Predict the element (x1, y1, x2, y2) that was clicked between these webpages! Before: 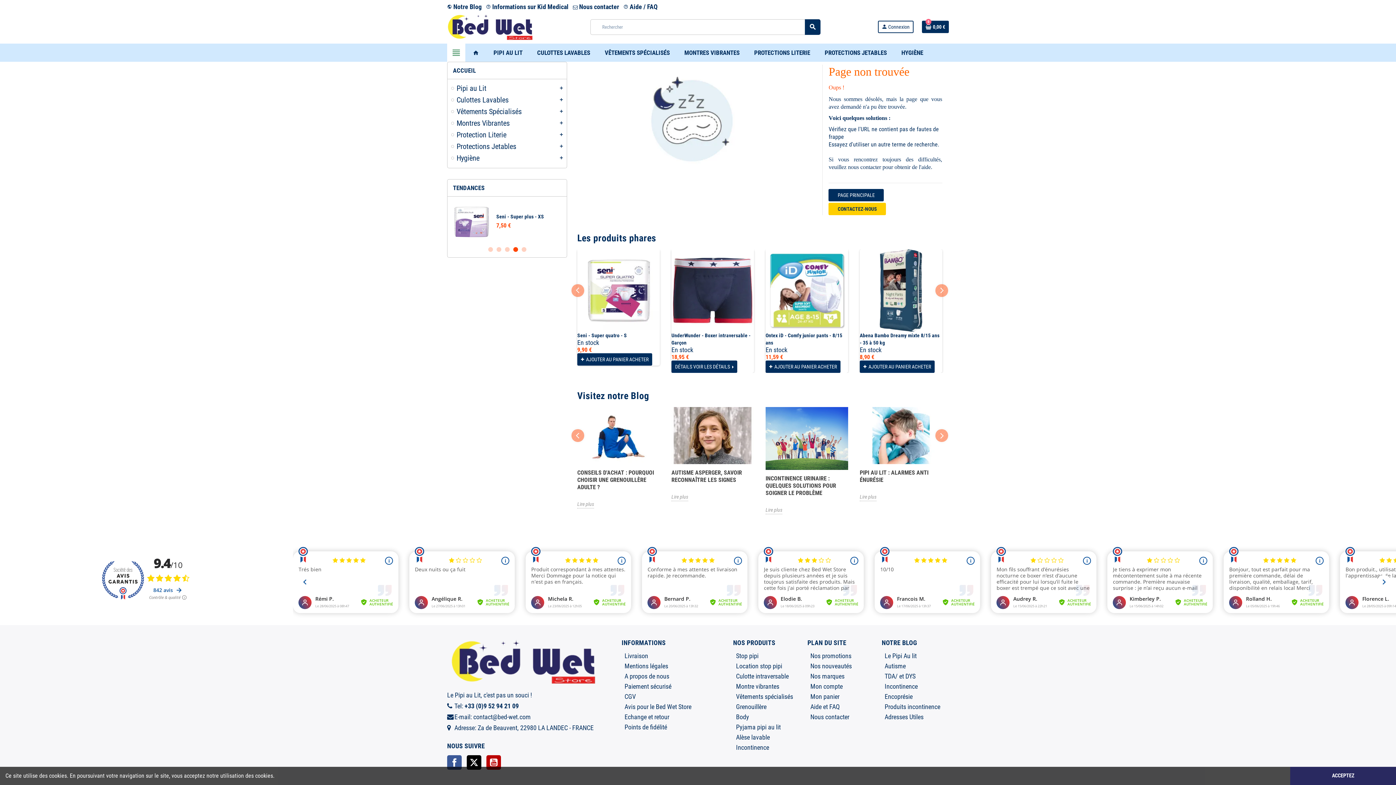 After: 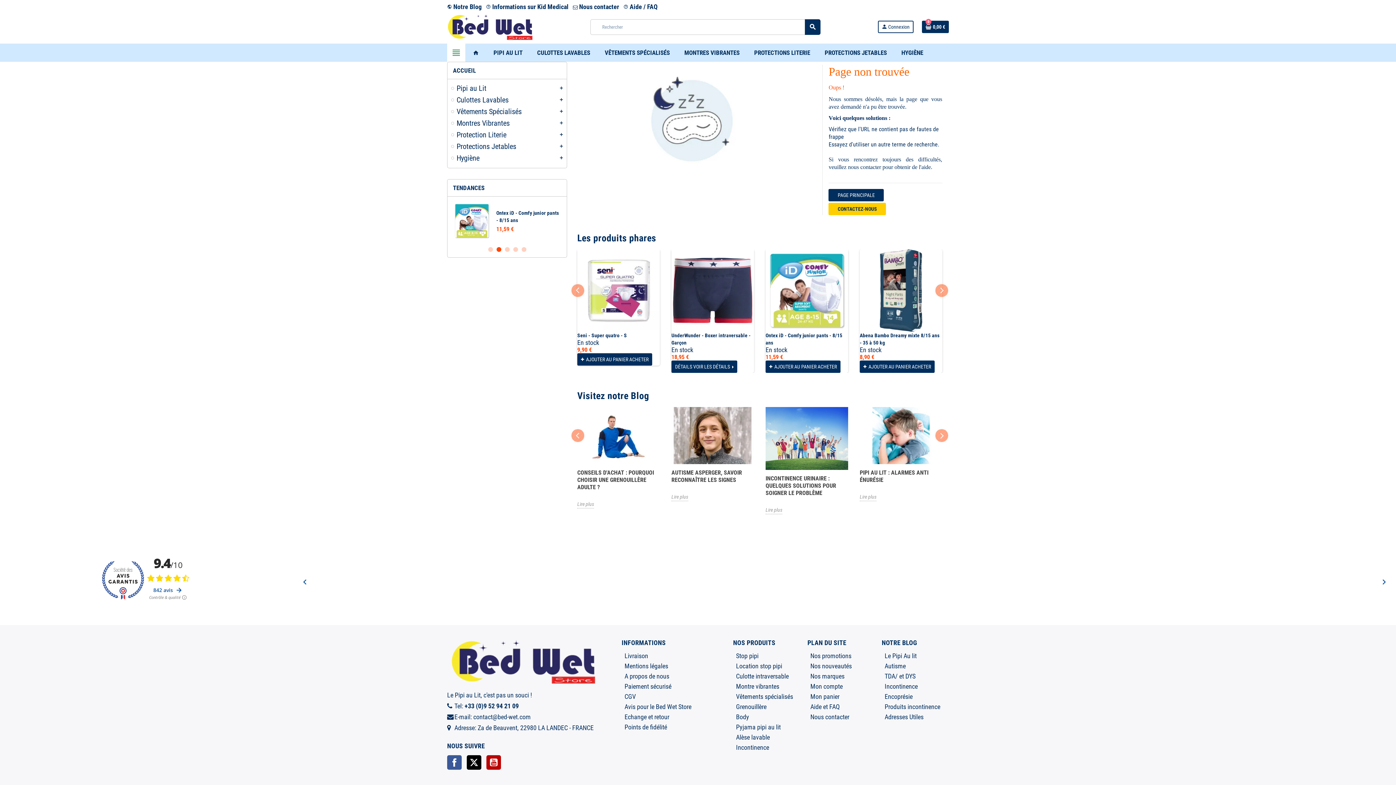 Action: bbox: (1290, 767, 1396, 785) label: ACCEPTEZ